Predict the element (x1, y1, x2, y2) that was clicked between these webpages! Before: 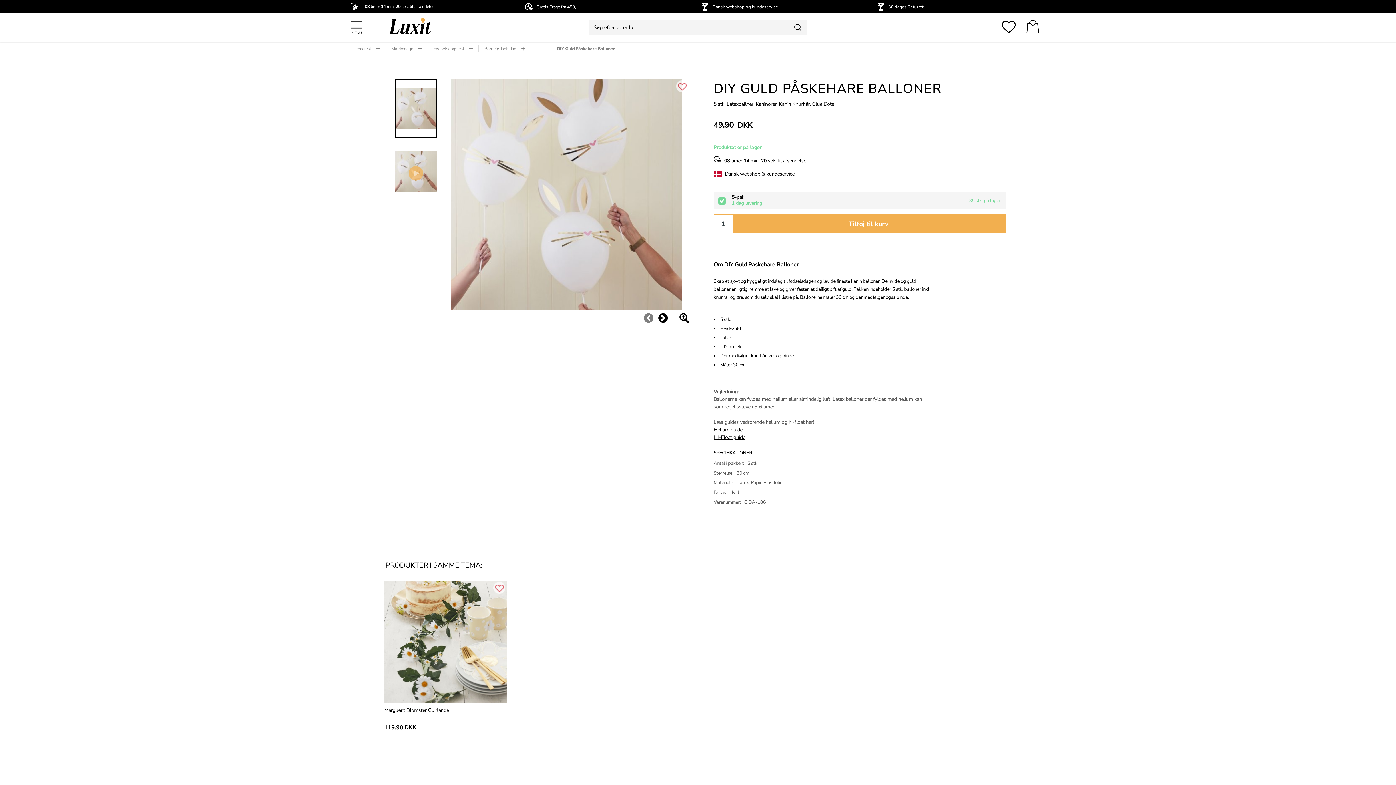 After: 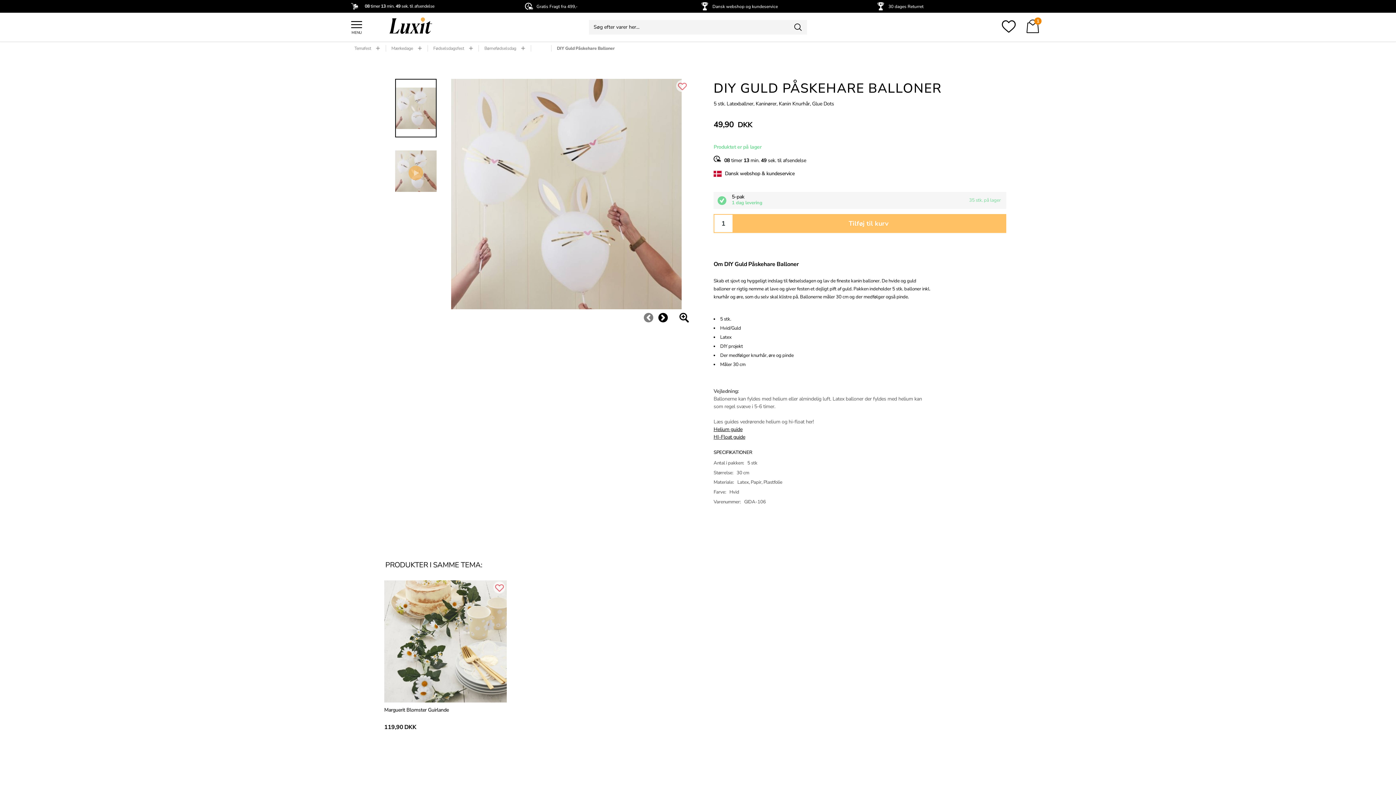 Action: label: Tilføj til kurv bbox: (713, 214, 1006, 233)